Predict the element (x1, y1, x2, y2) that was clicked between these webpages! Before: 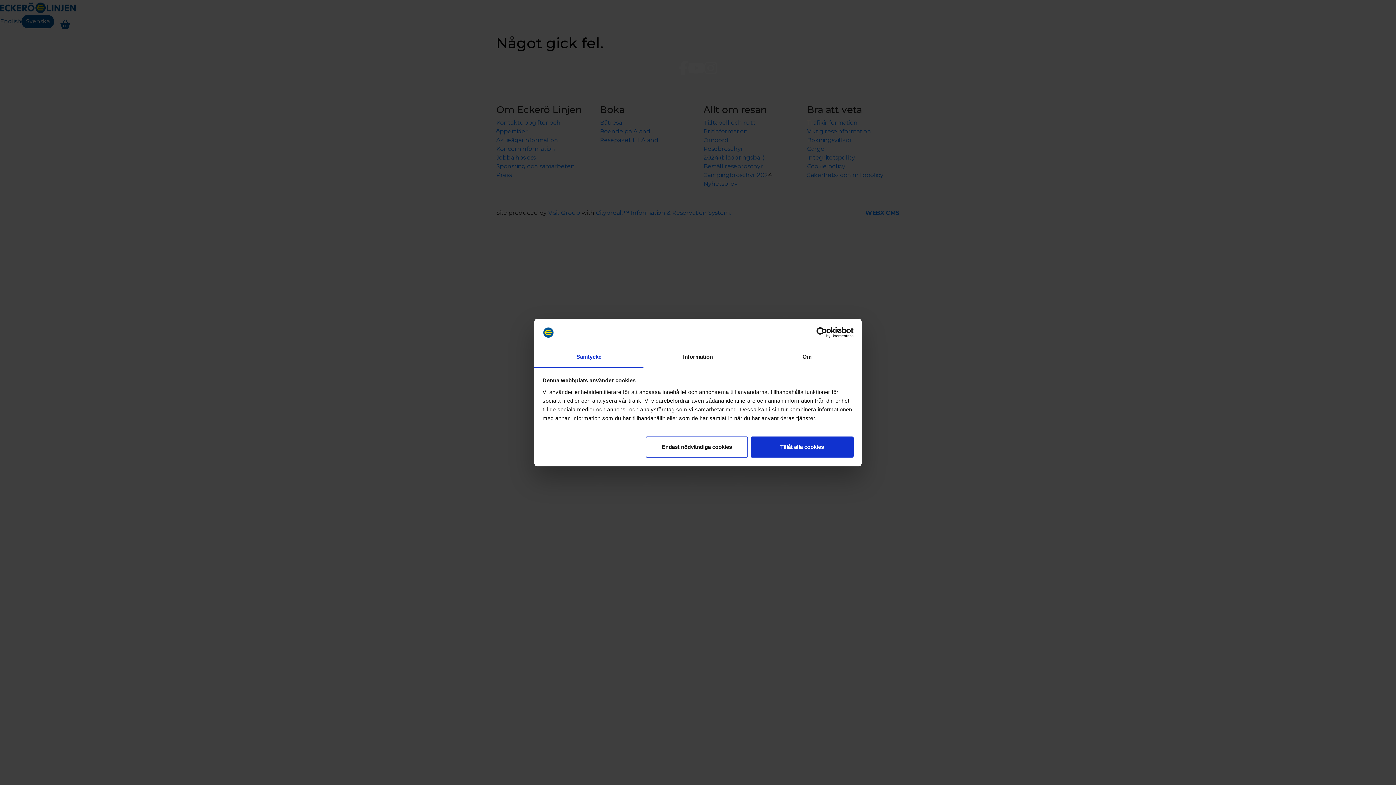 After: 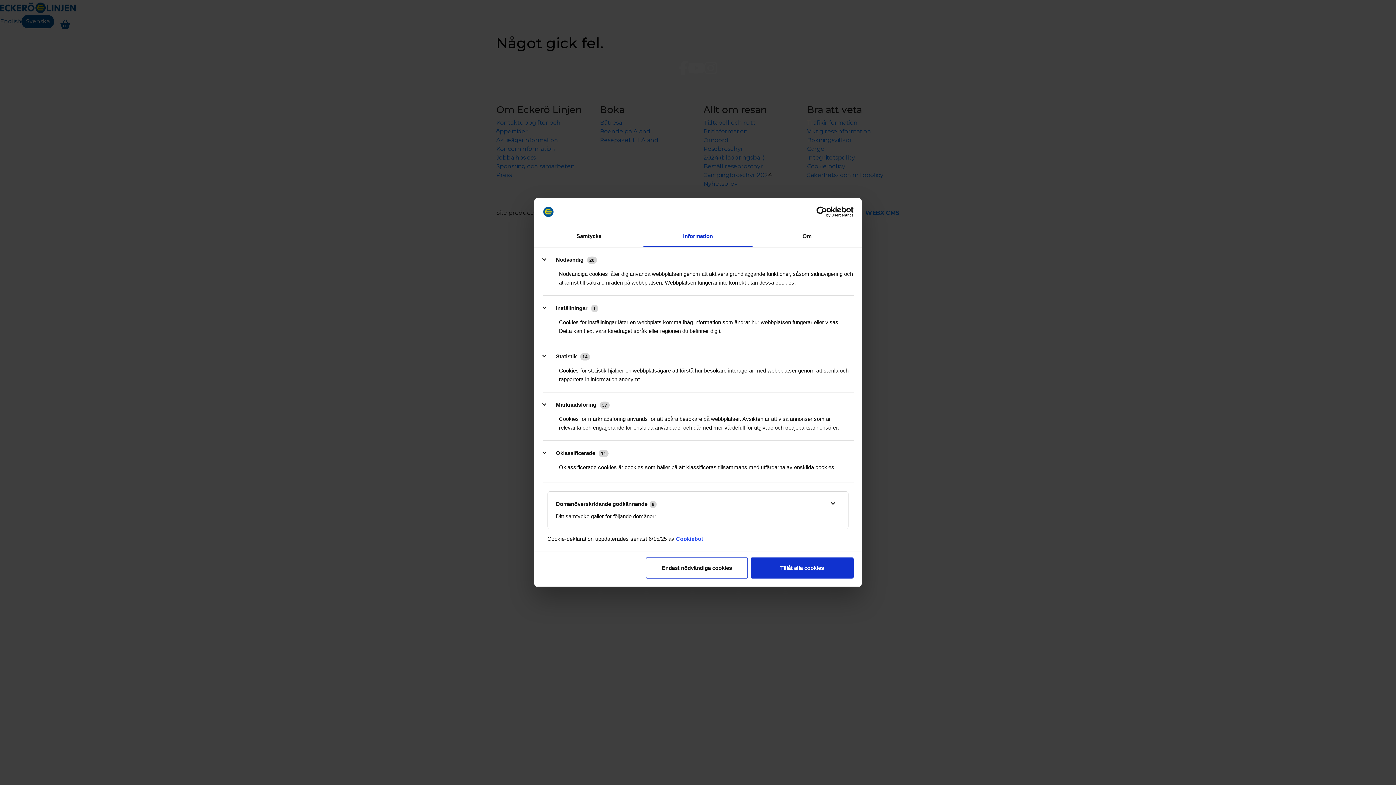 Action: bbox: (643, 347, 752, 367) label: Information